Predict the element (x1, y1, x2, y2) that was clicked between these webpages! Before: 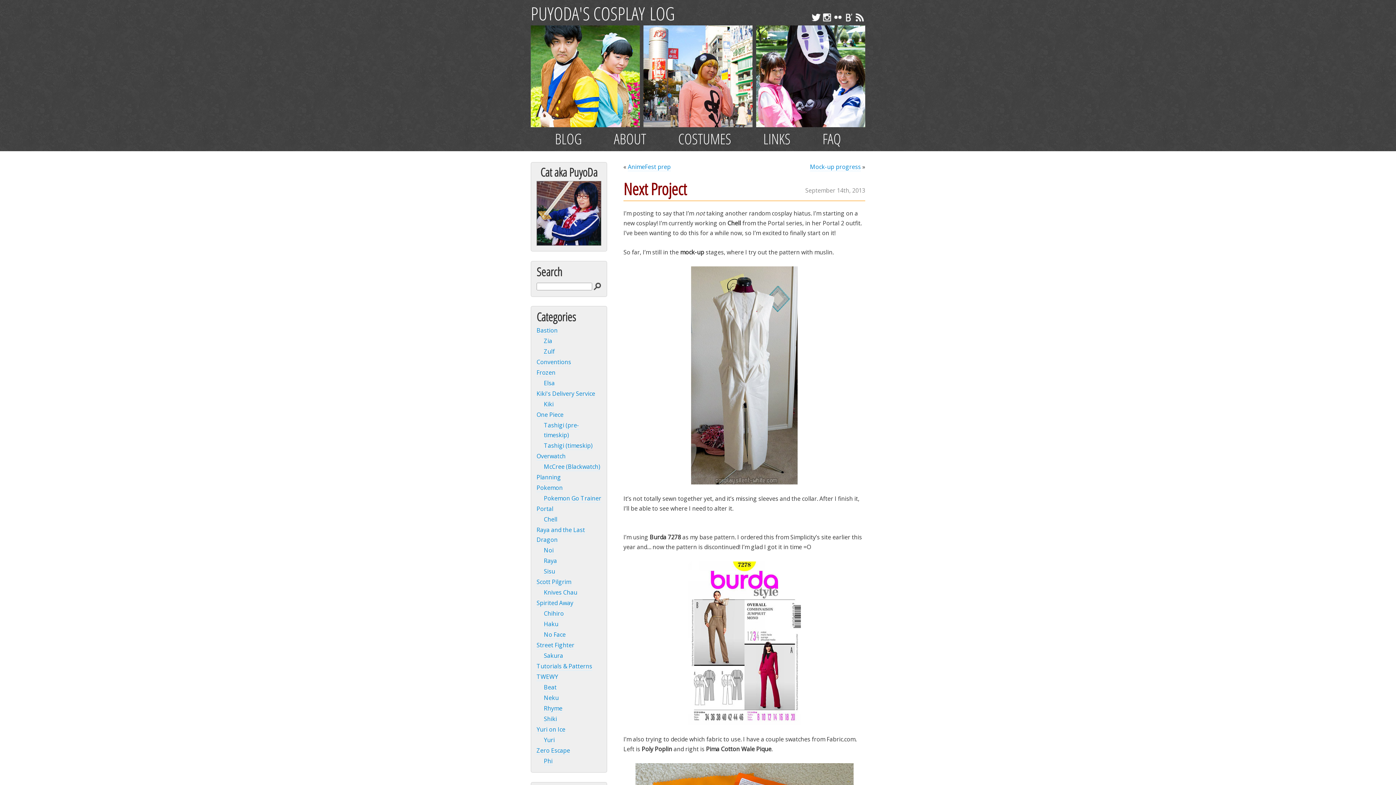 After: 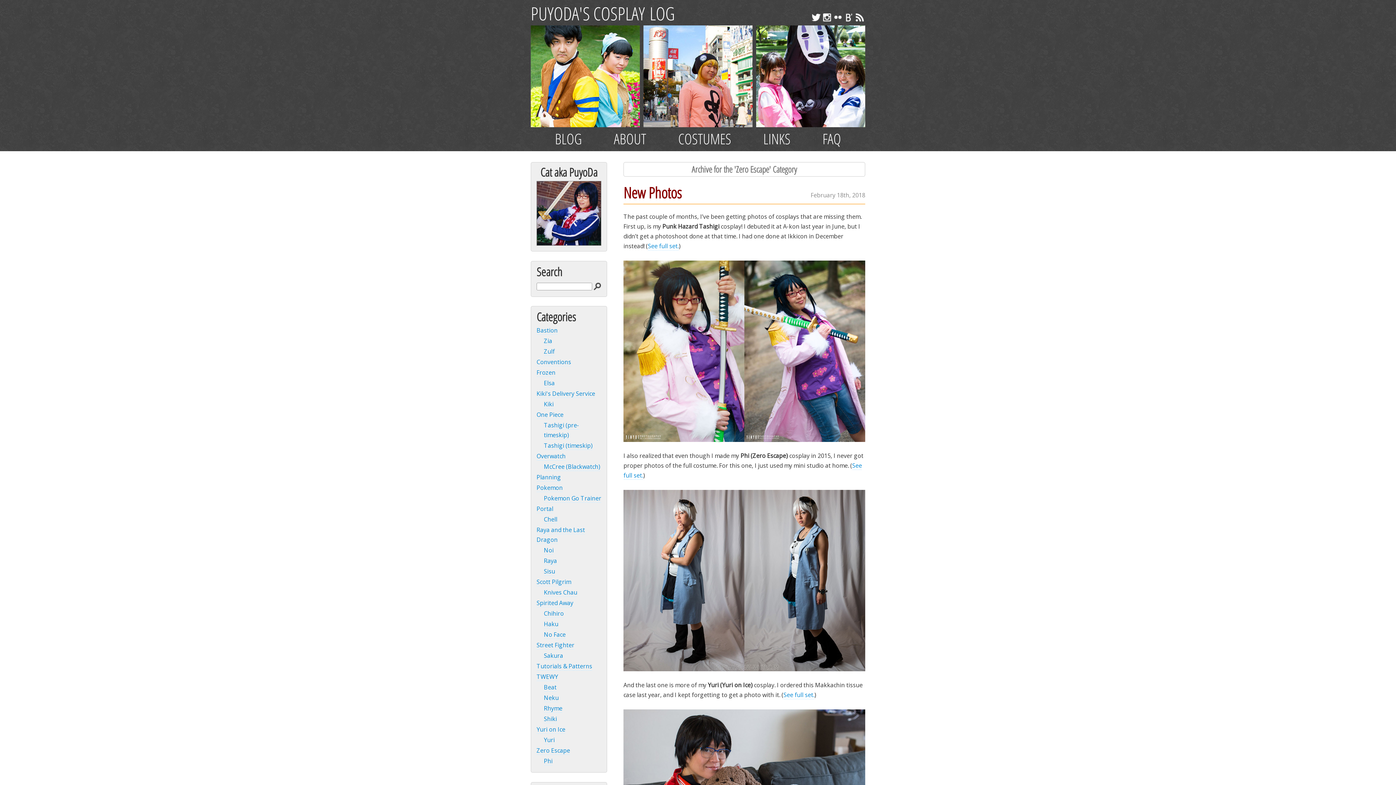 Action: label: Zero Escape bbox: (536, 746, 570, 755)